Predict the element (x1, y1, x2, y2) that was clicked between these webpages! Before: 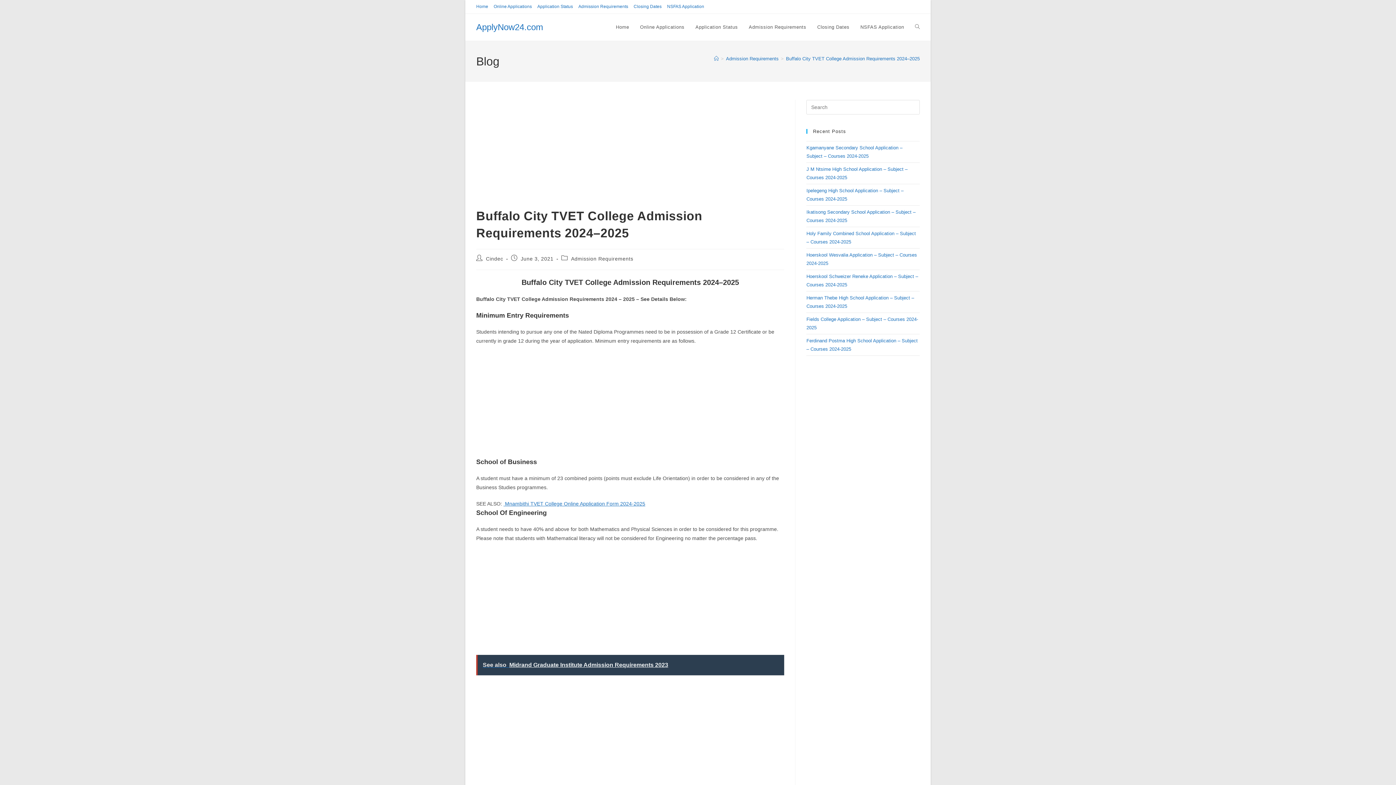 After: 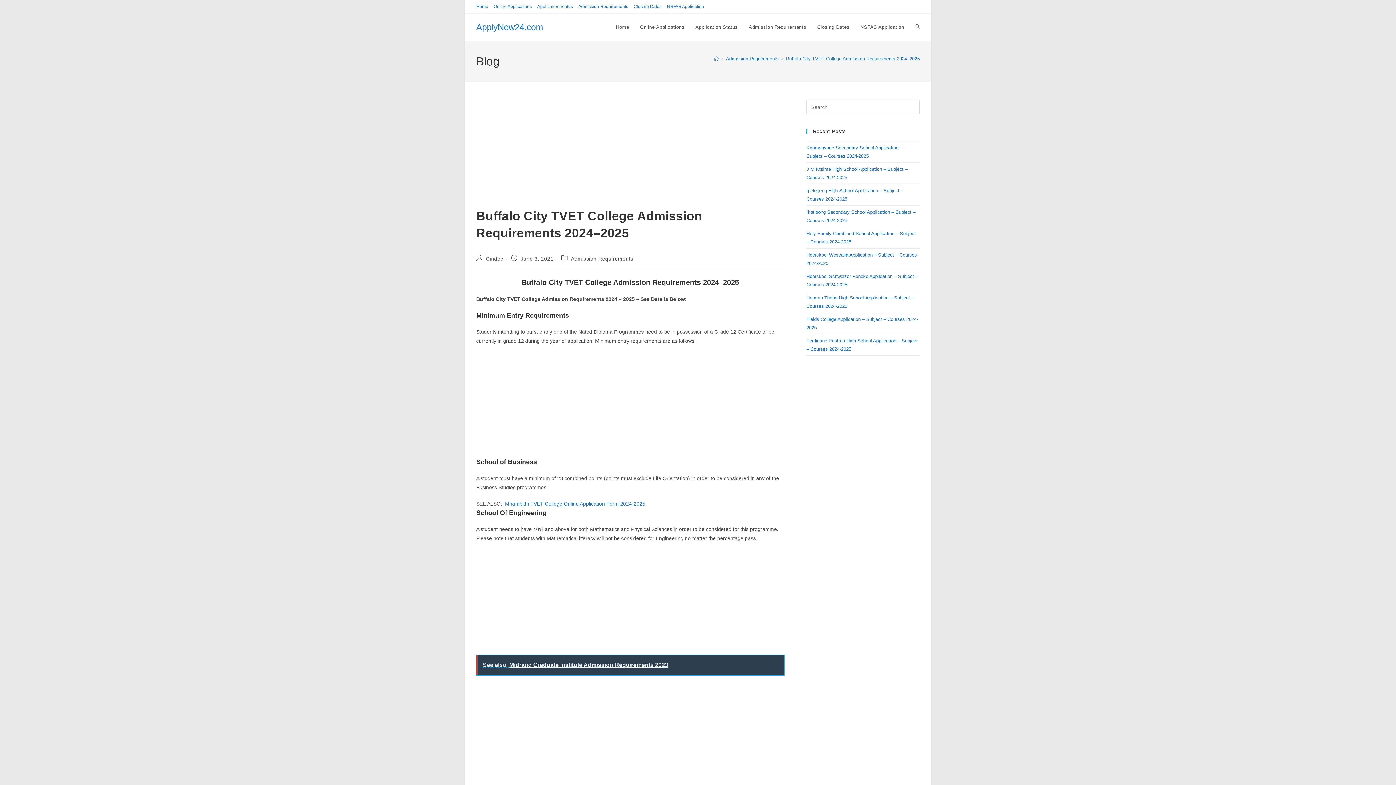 Action: label: See also  Midrand Graduate Institute Admission Requirements 2023 bbox: (476, 655, 784, 675)